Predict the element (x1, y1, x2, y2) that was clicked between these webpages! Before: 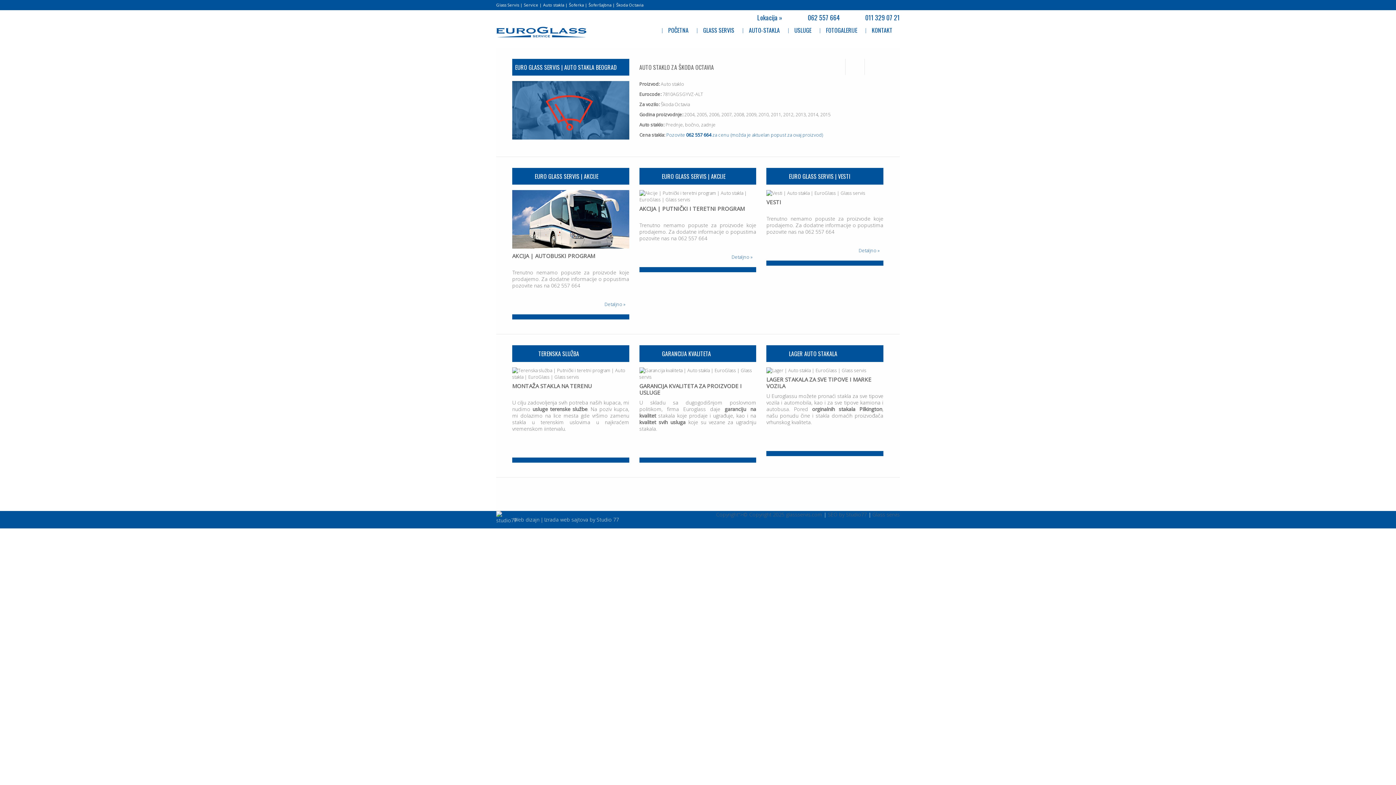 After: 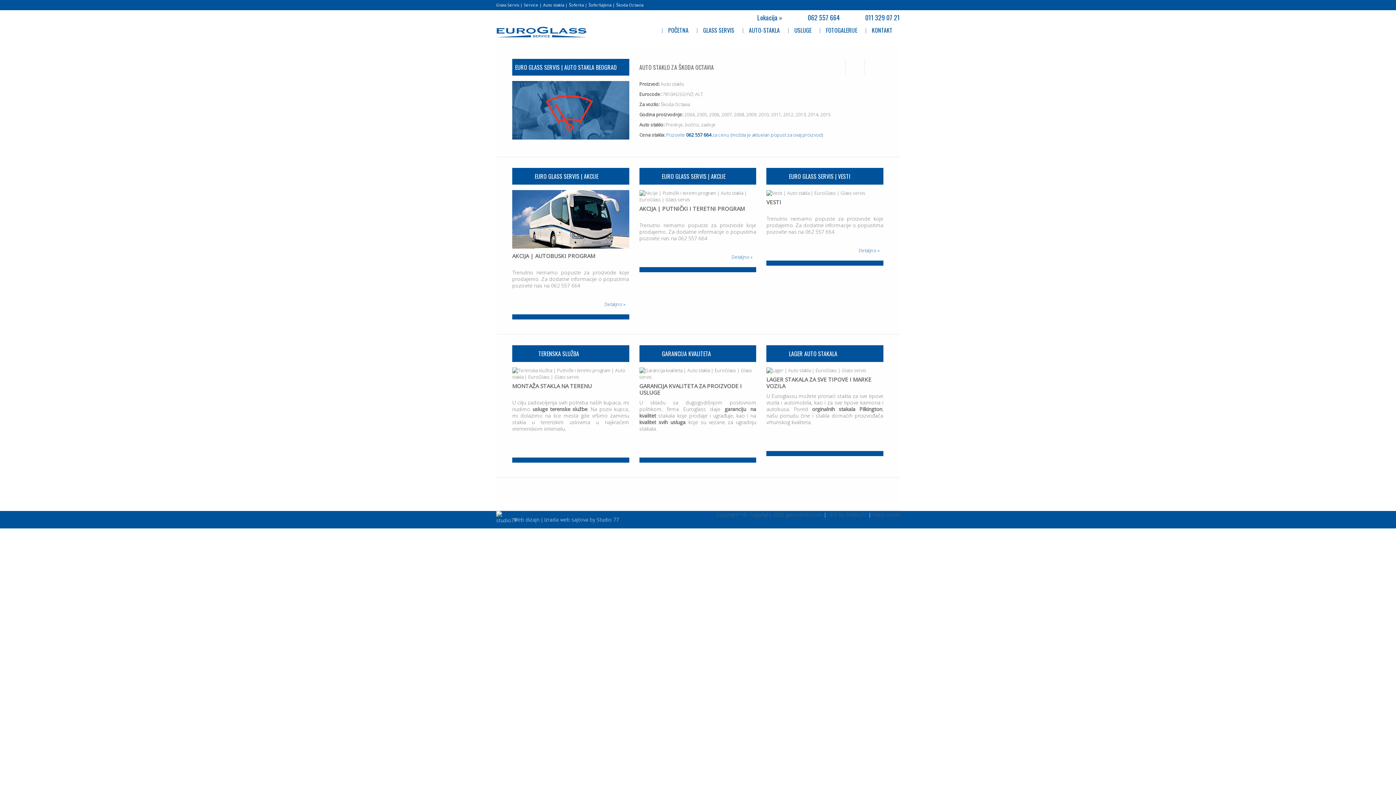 Action: bbox: (496, 511, 544, 528) label: Web dizajn